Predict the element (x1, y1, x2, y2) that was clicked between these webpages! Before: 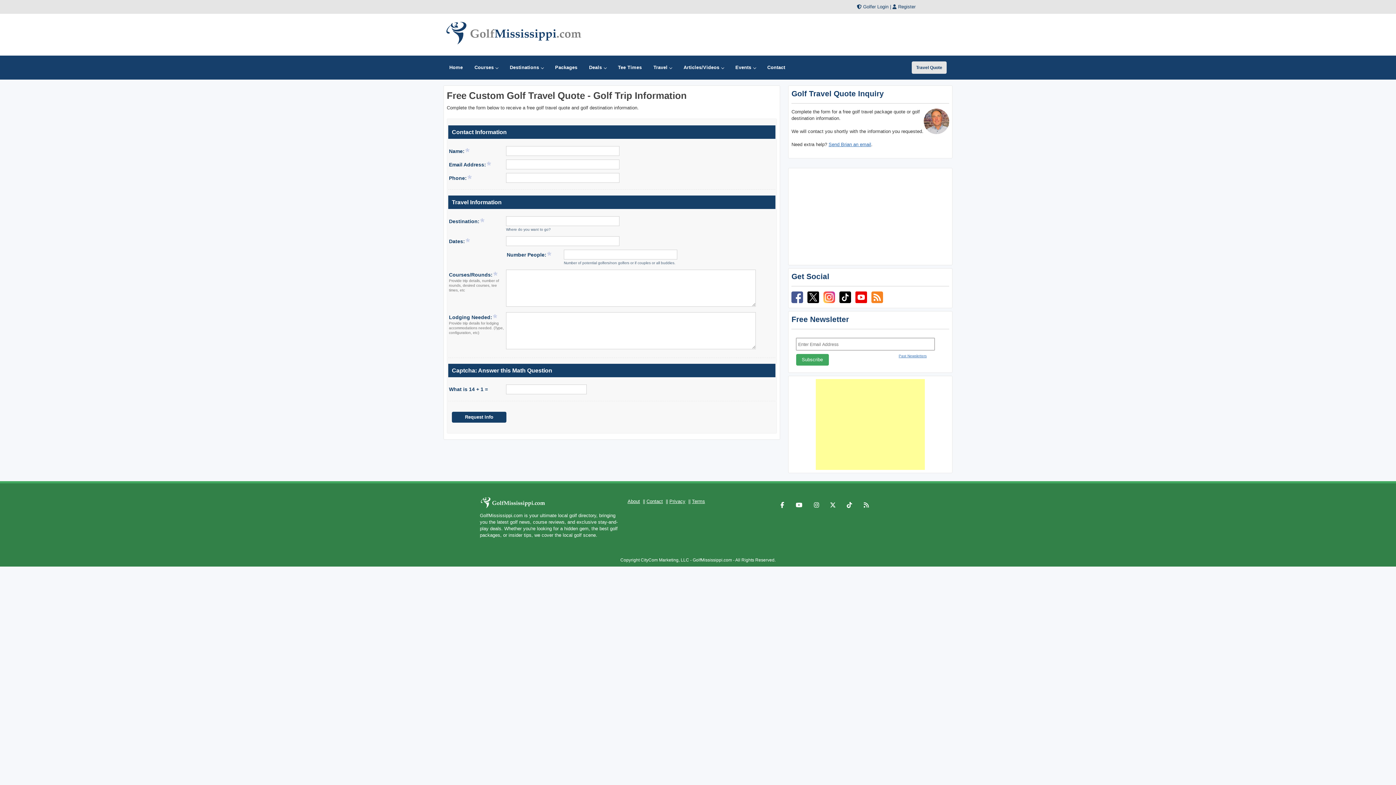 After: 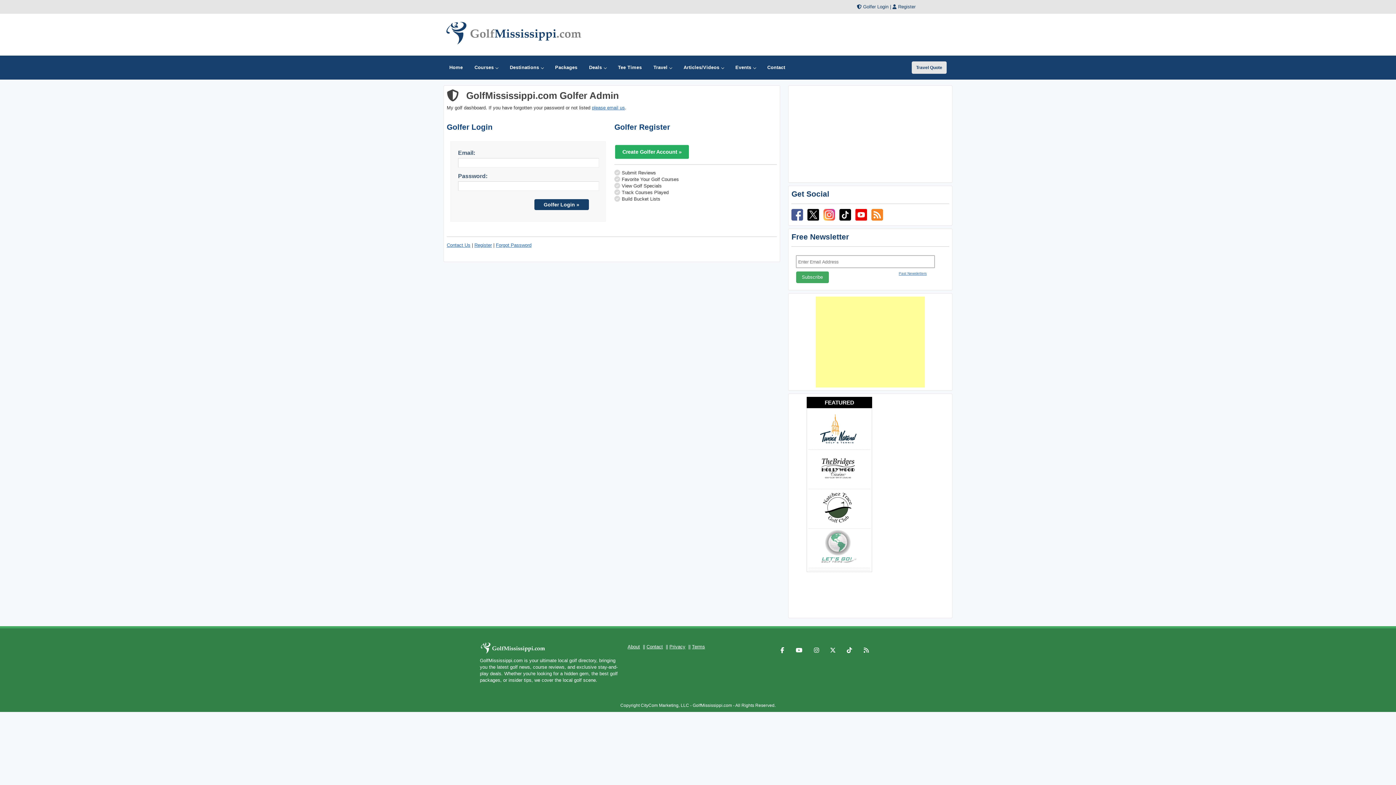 Action: bbox: (863, 4, 888, 9) label: Golfer Login